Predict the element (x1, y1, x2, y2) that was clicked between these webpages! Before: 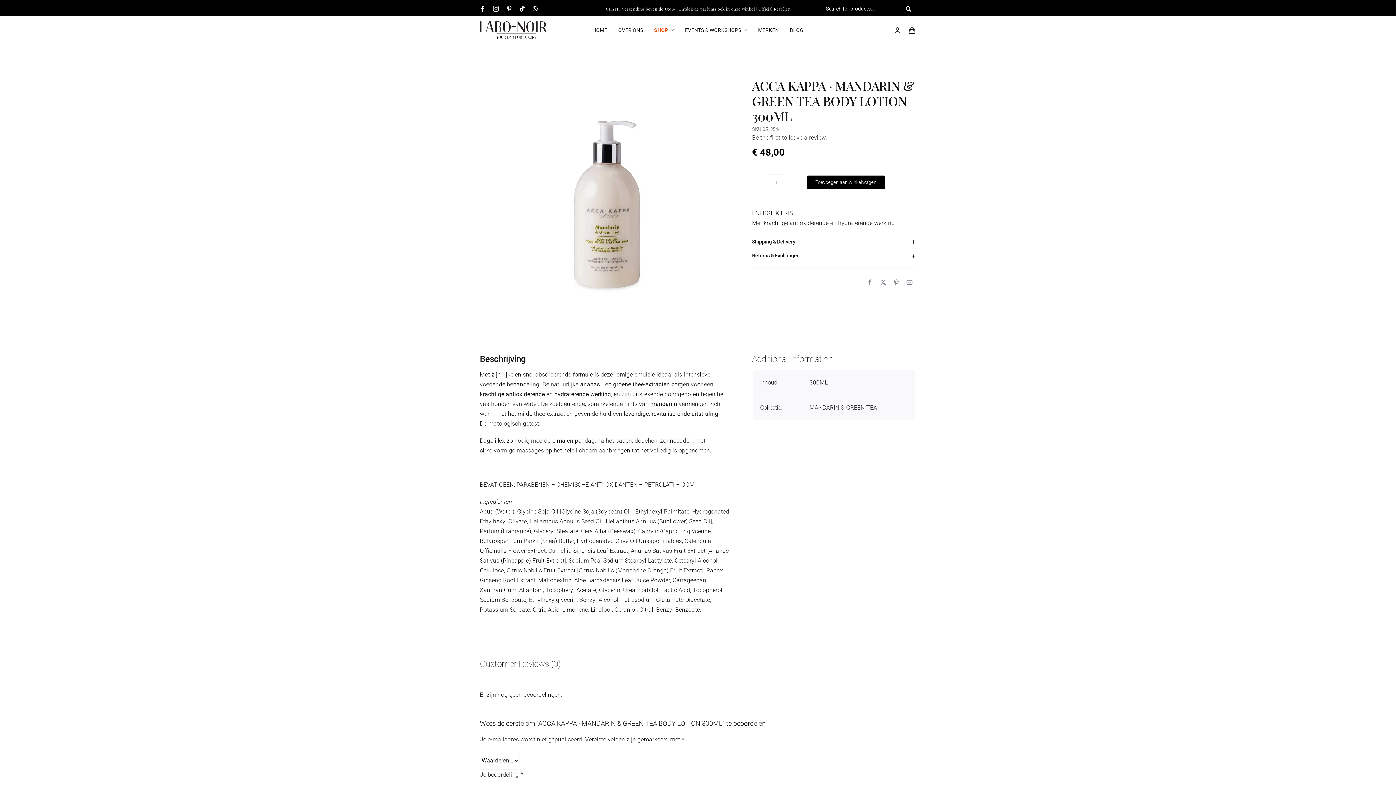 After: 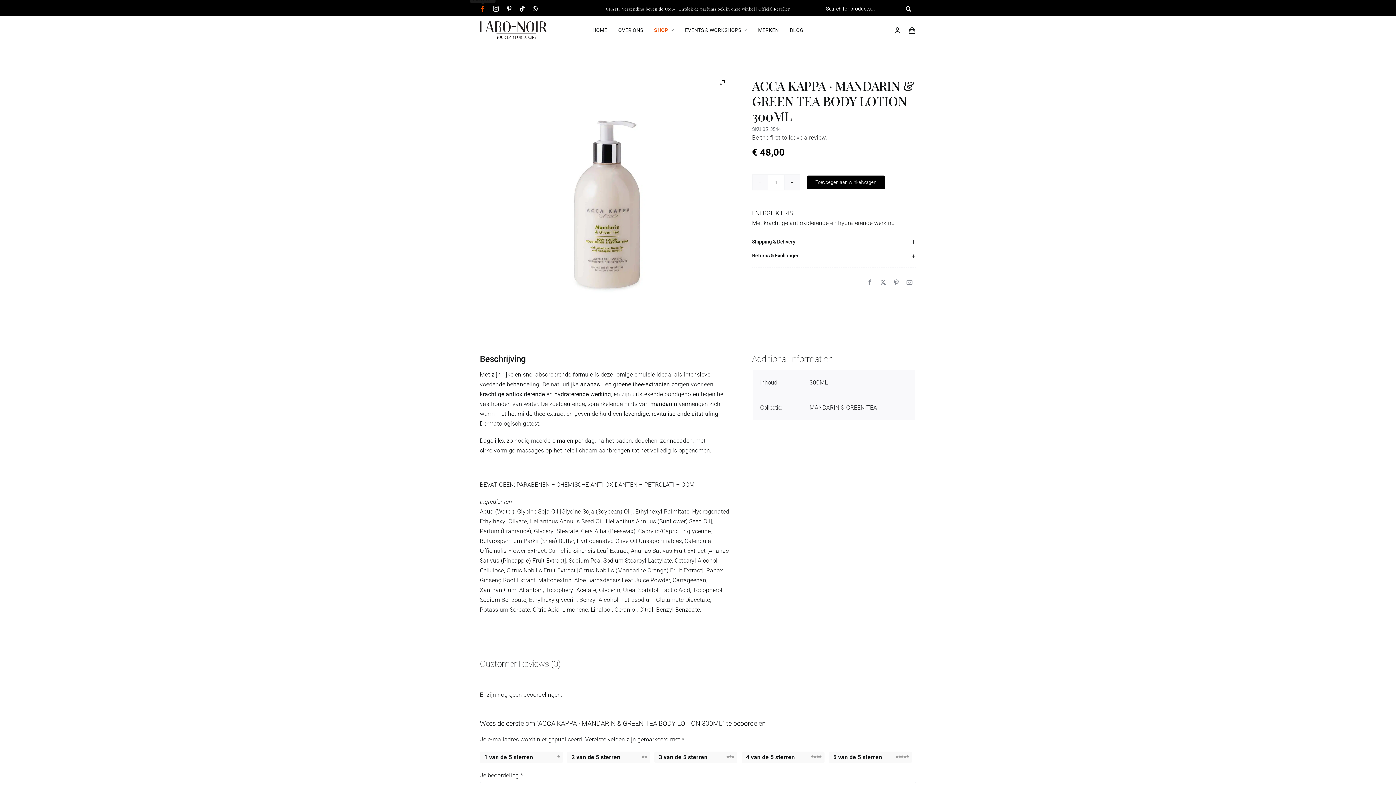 Action: bbox: (479, 5, 485, 11) label: facebook